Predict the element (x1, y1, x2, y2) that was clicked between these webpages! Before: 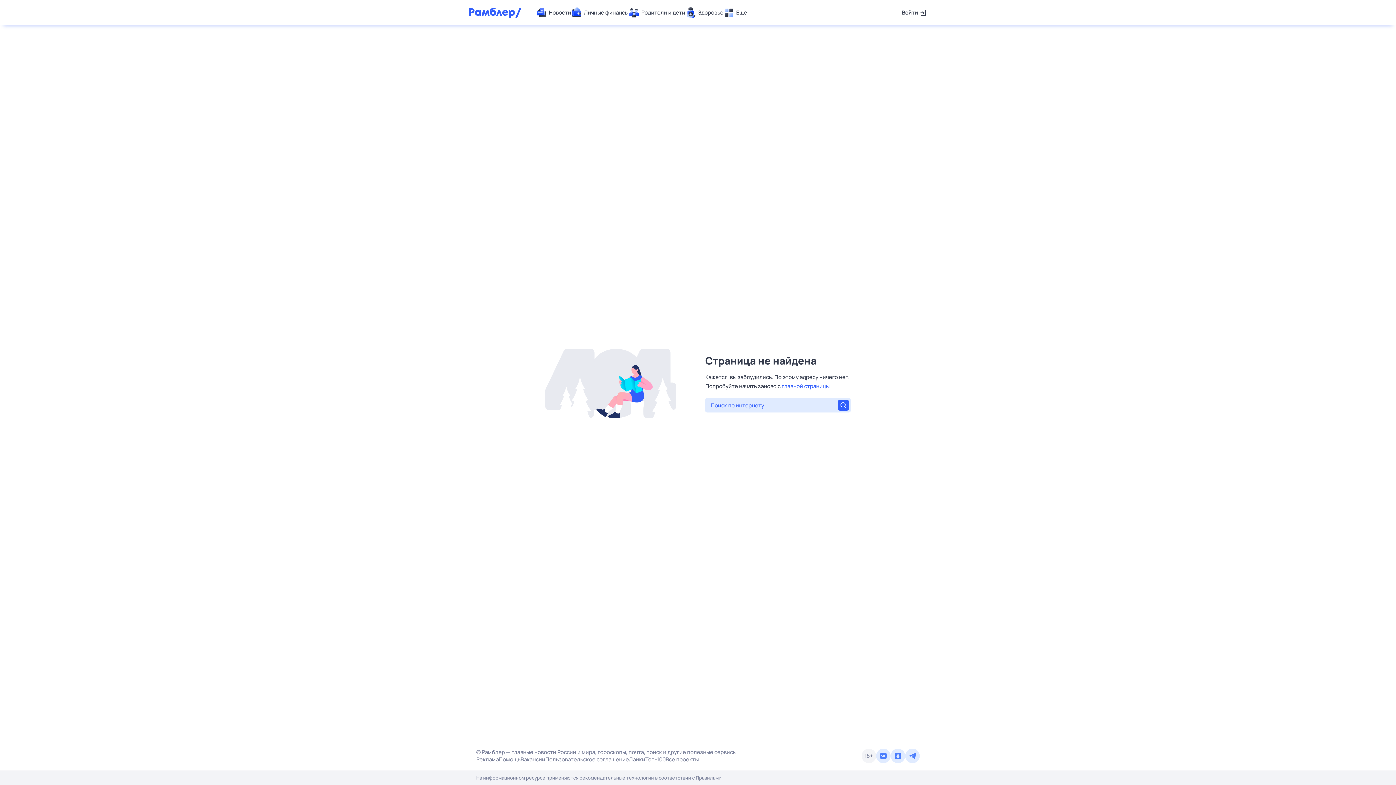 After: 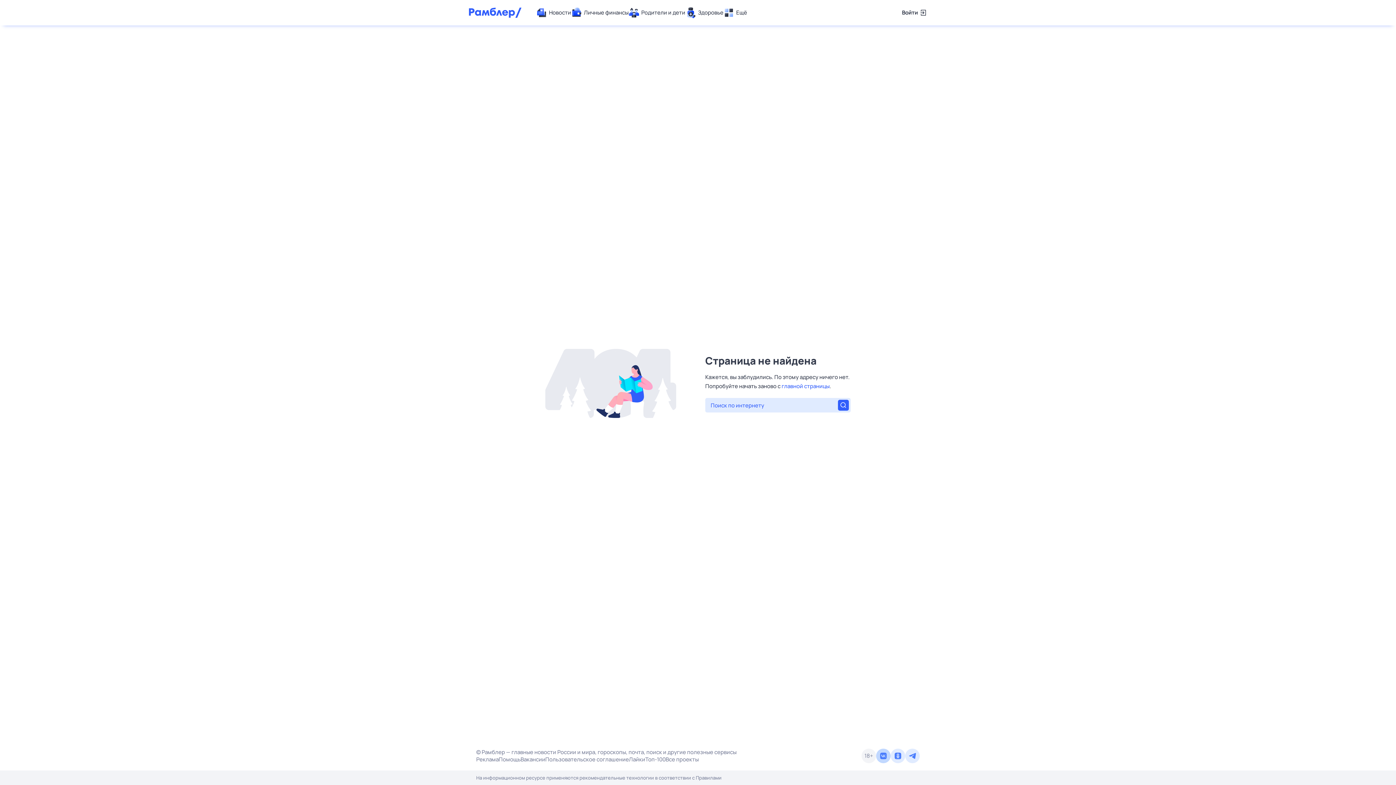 Action: bbox: (876, 749, 890, 763)